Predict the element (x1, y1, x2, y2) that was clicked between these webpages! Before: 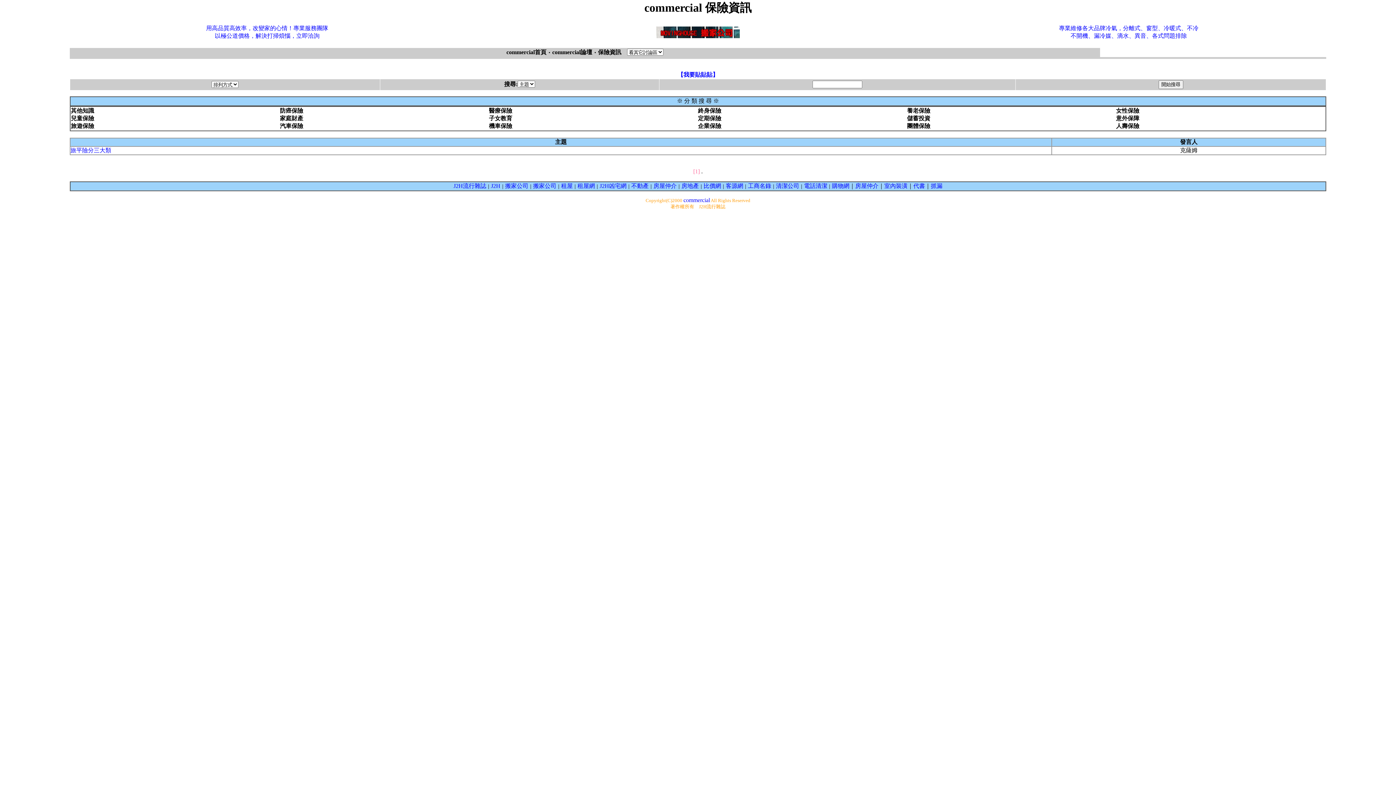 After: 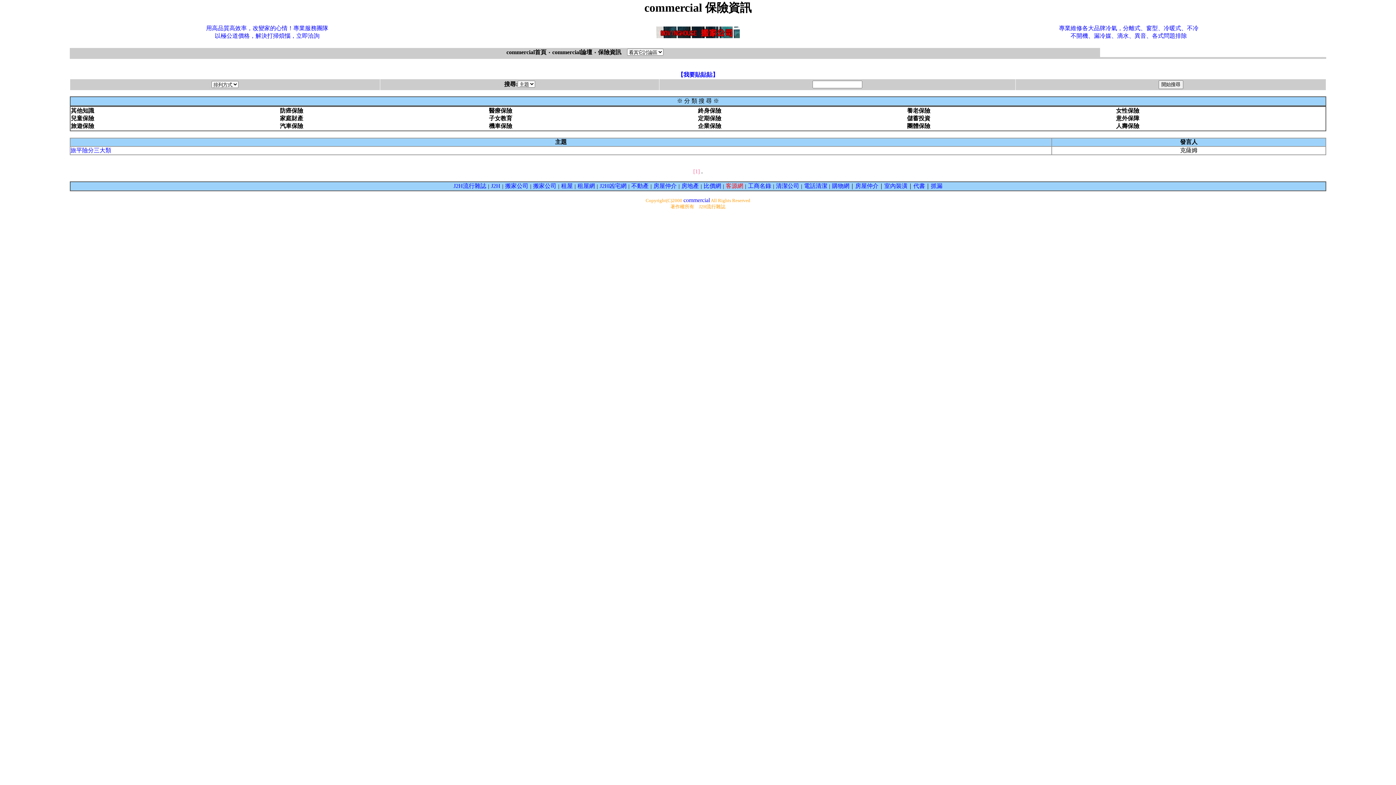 Action: bbox: (726, 182, 743, 189) label: 客源網